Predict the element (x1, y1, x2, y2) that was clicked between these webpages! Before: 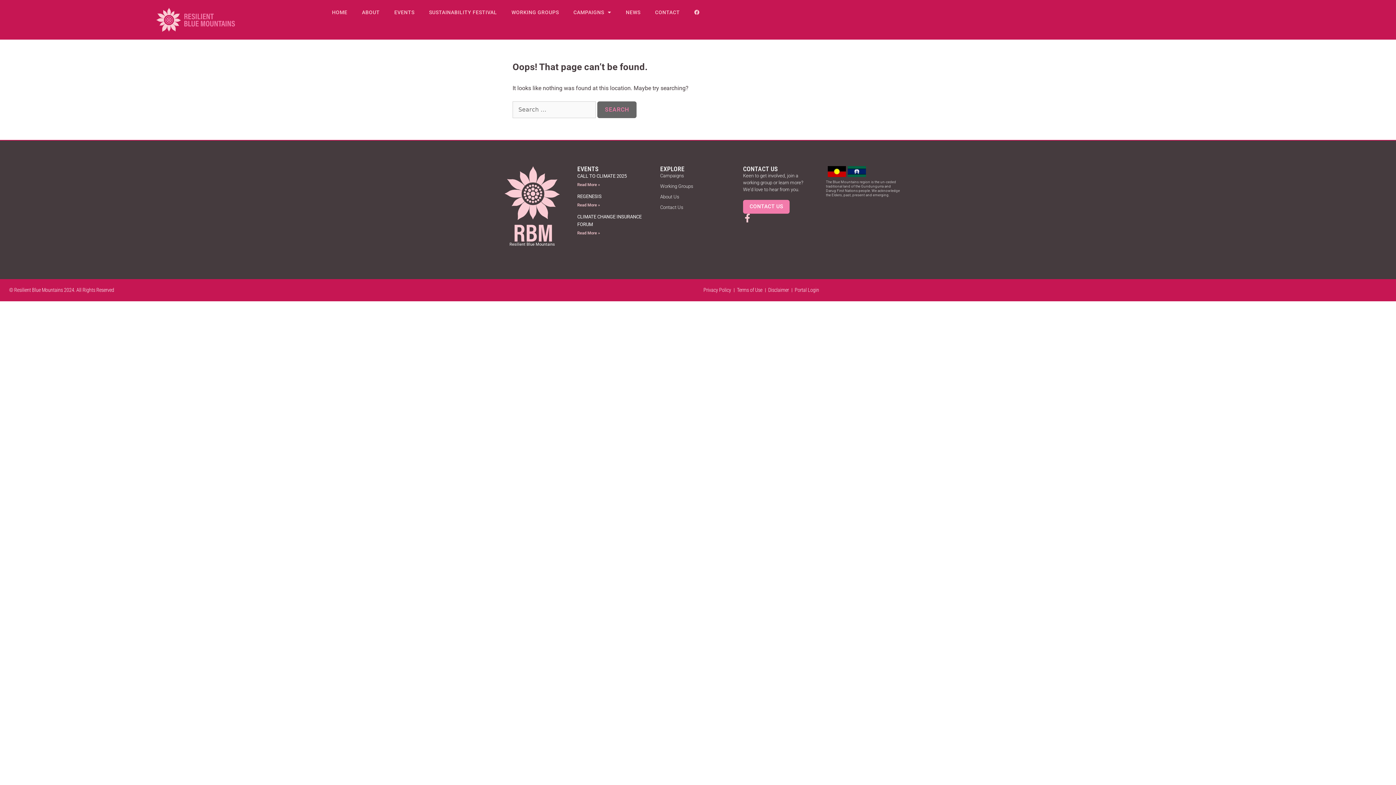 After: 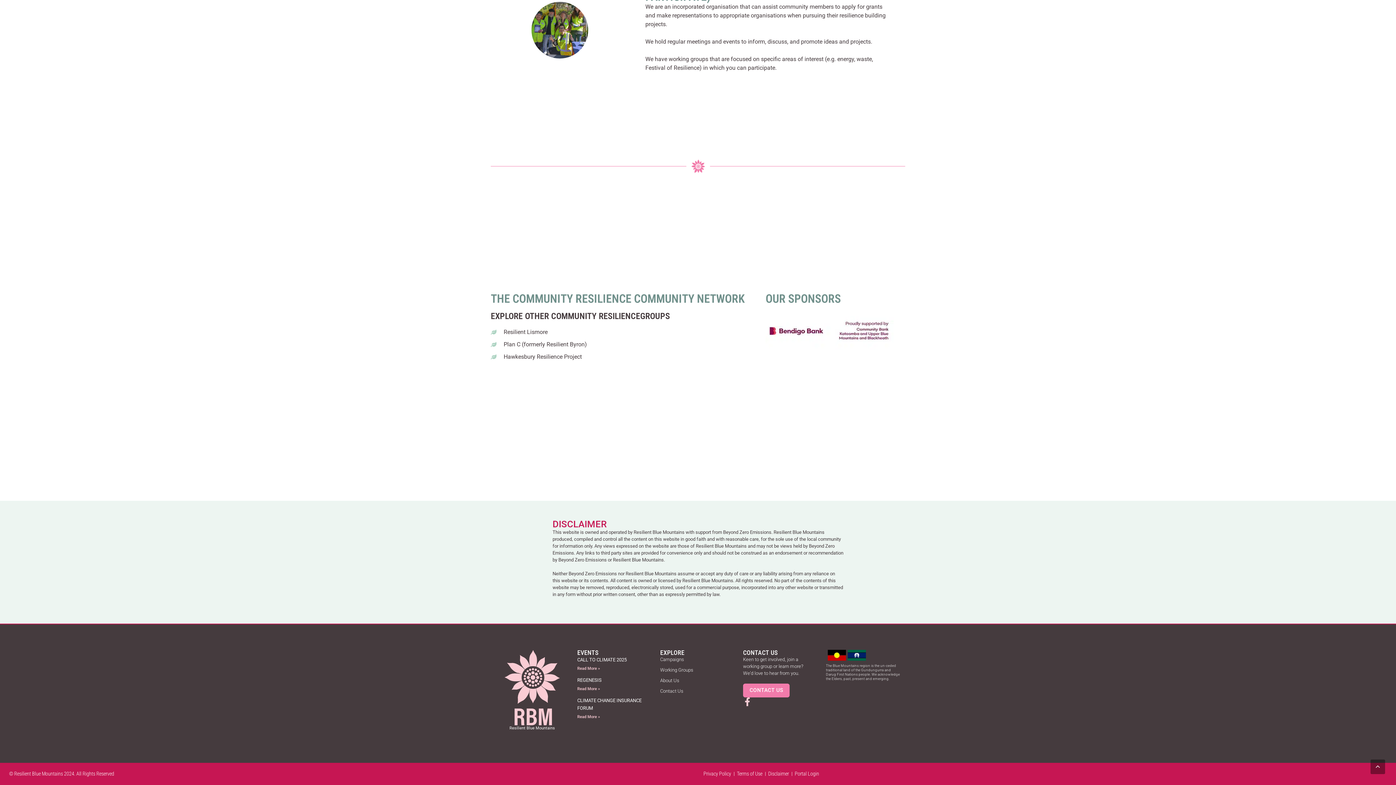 Action: label: Disclaimer bbox: (768, 286, 789, 294)